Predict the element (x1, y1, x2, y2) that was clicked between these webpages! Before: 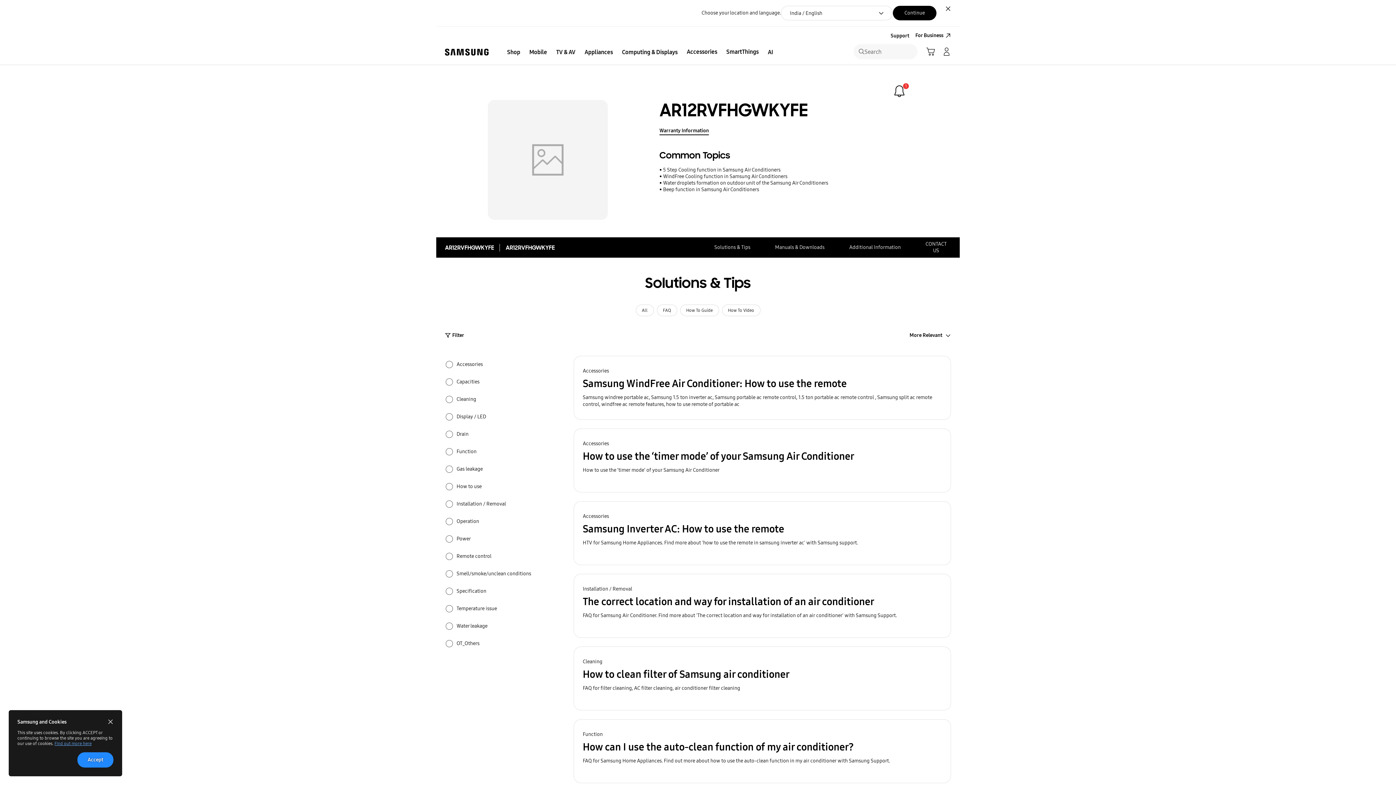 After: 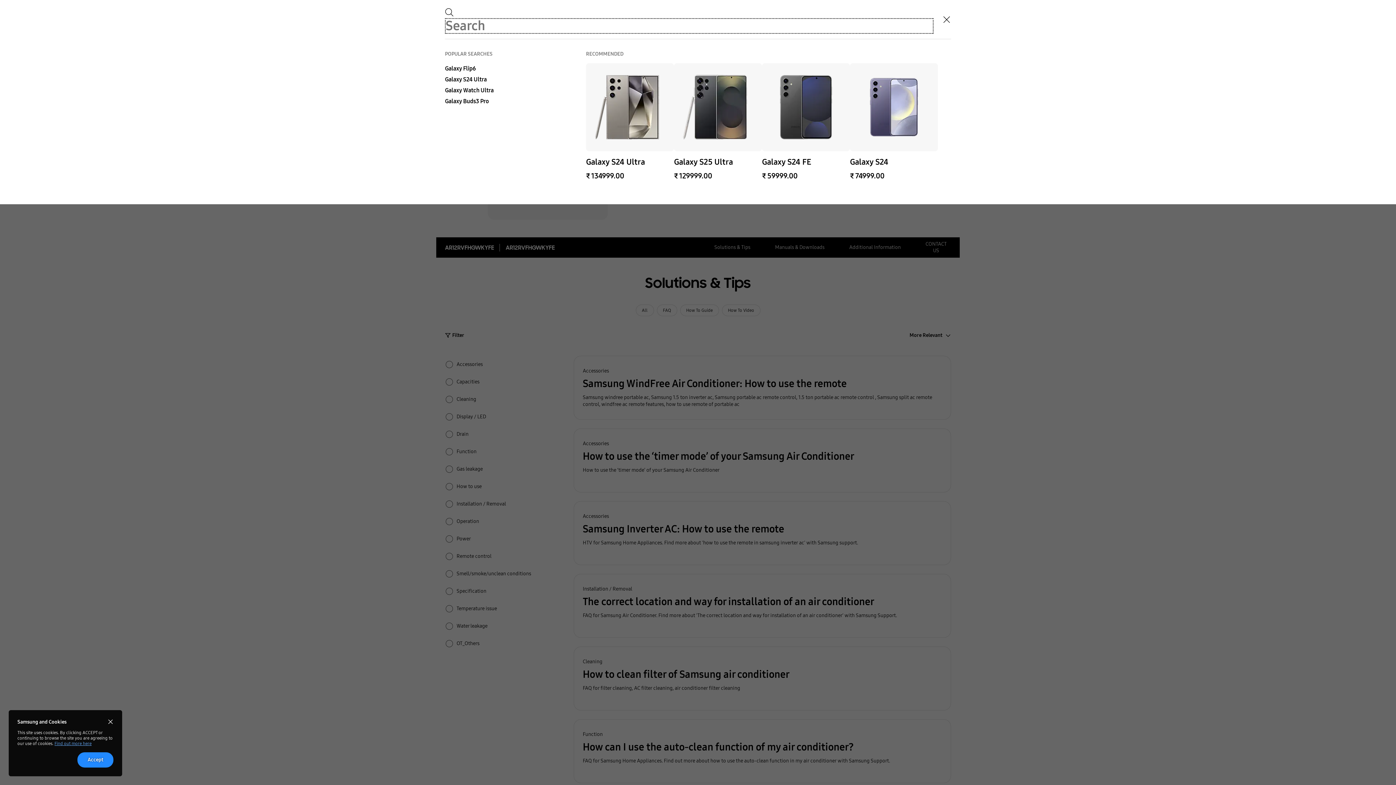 Action: bbox: (853, 44, 917, 59) label: Search
Search